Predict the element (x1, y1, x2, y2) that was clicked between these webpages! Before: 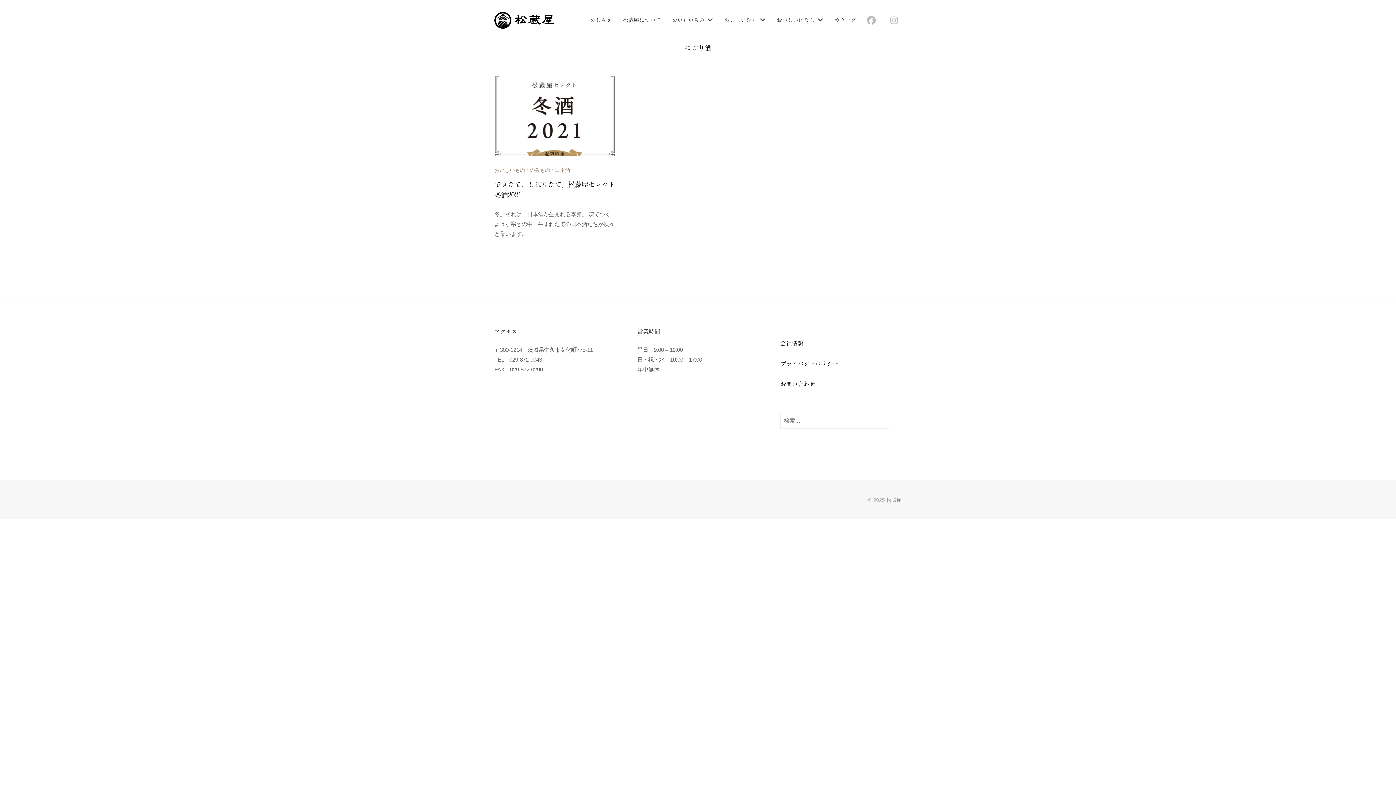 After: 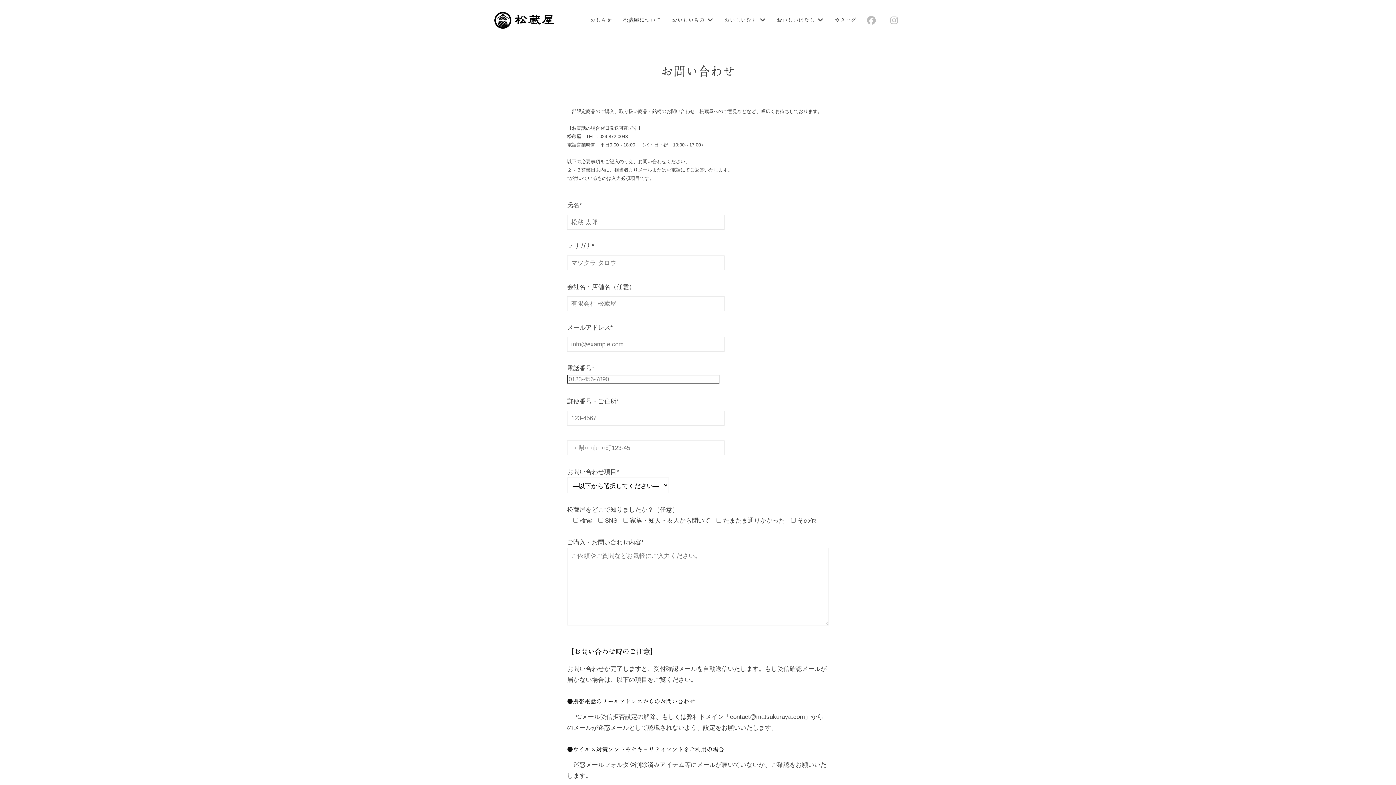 Action: label: お問い合わせ bbox: (780, 381, 815, 387)